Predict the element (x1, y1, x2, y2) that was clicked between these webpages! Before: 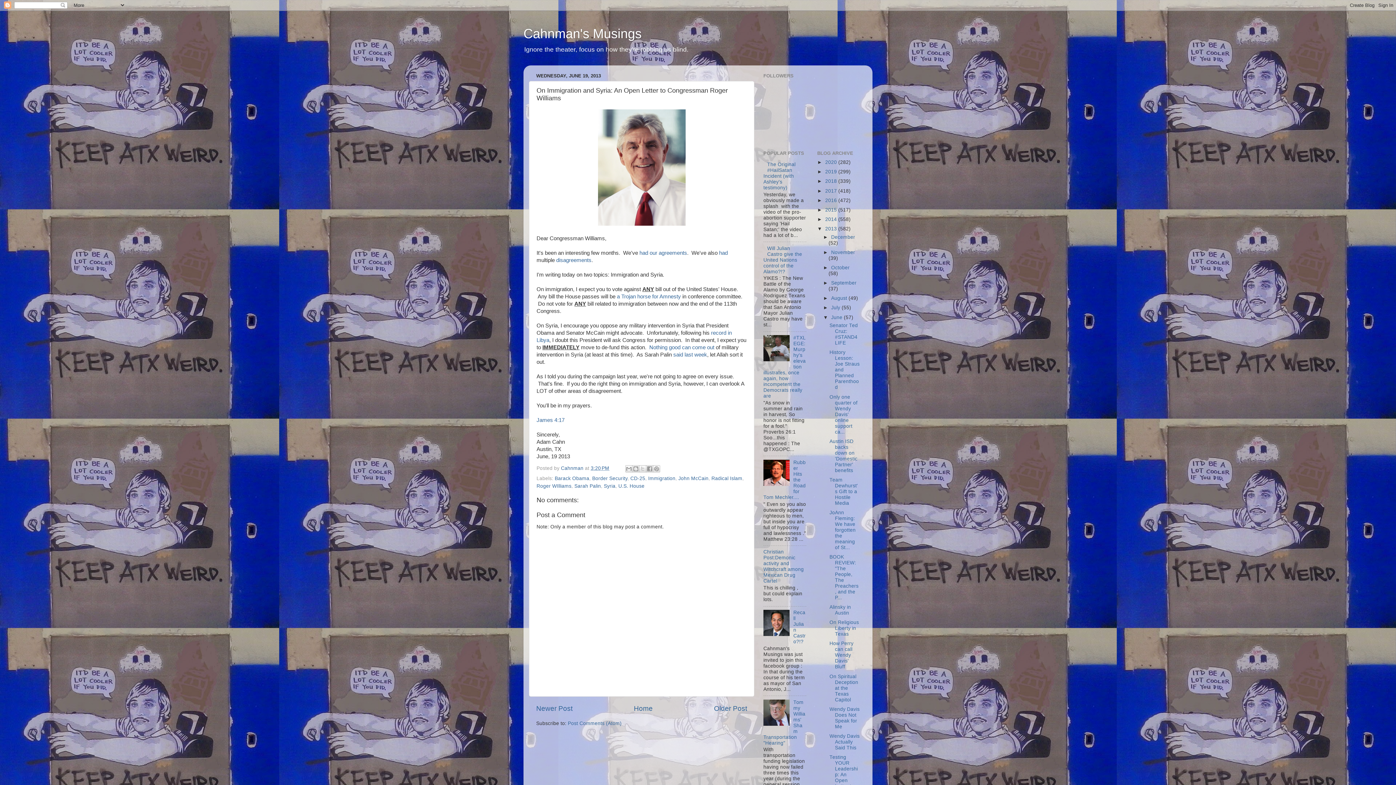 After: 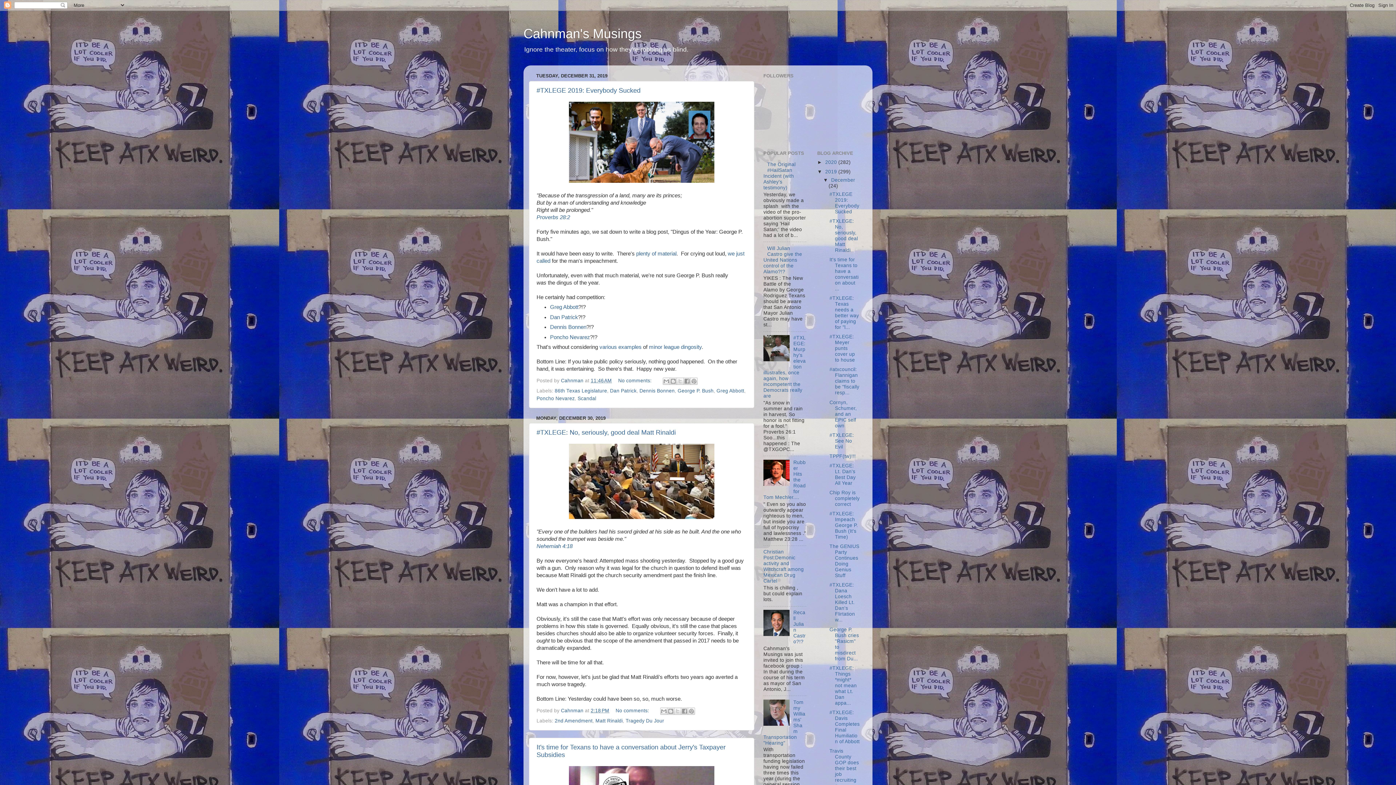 Action: bbox: (825, 169, 838, 174) label: 2019 